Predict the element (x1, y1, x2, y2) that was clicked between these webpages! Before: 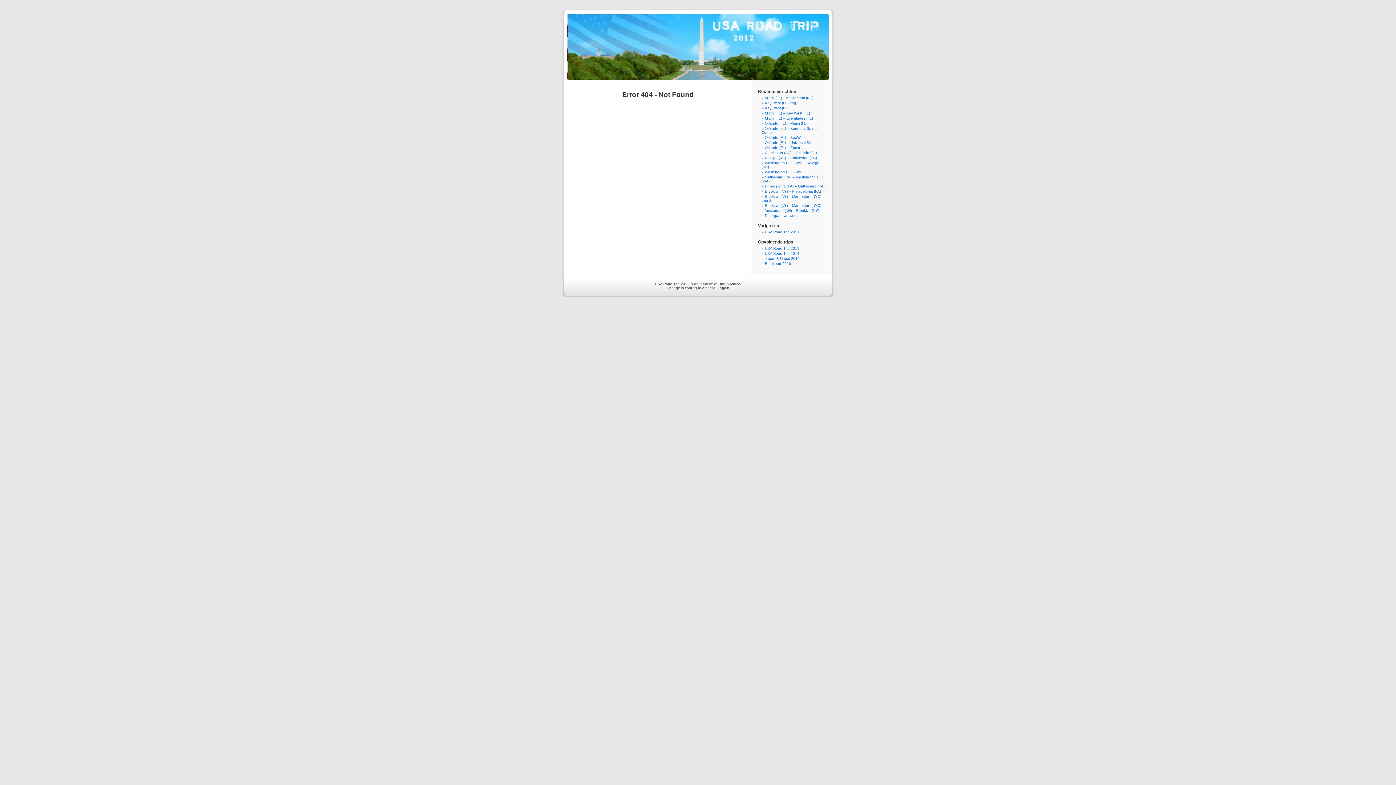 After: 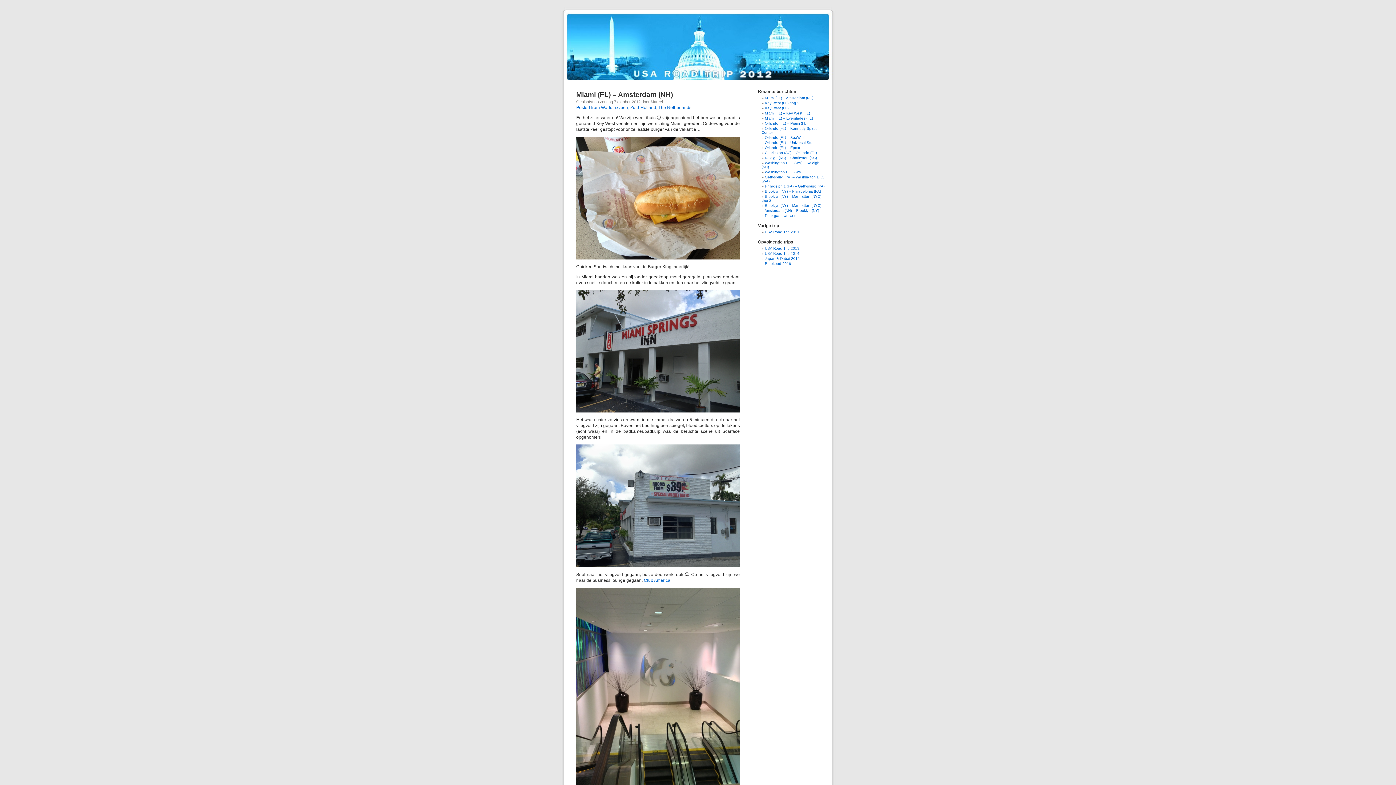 Action: bbox: (765, 96, 813, 100) label: Miami (FL) – Amsterdam (NH)